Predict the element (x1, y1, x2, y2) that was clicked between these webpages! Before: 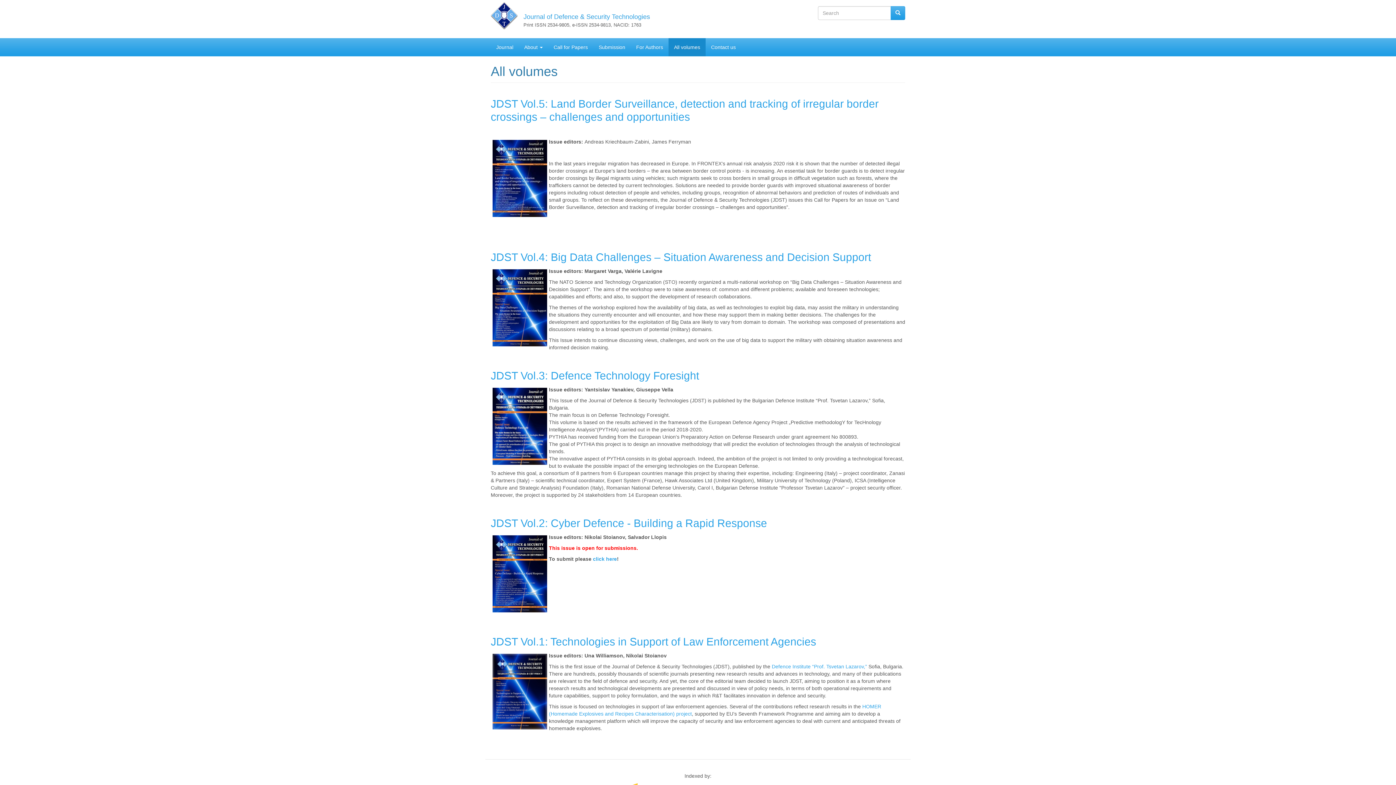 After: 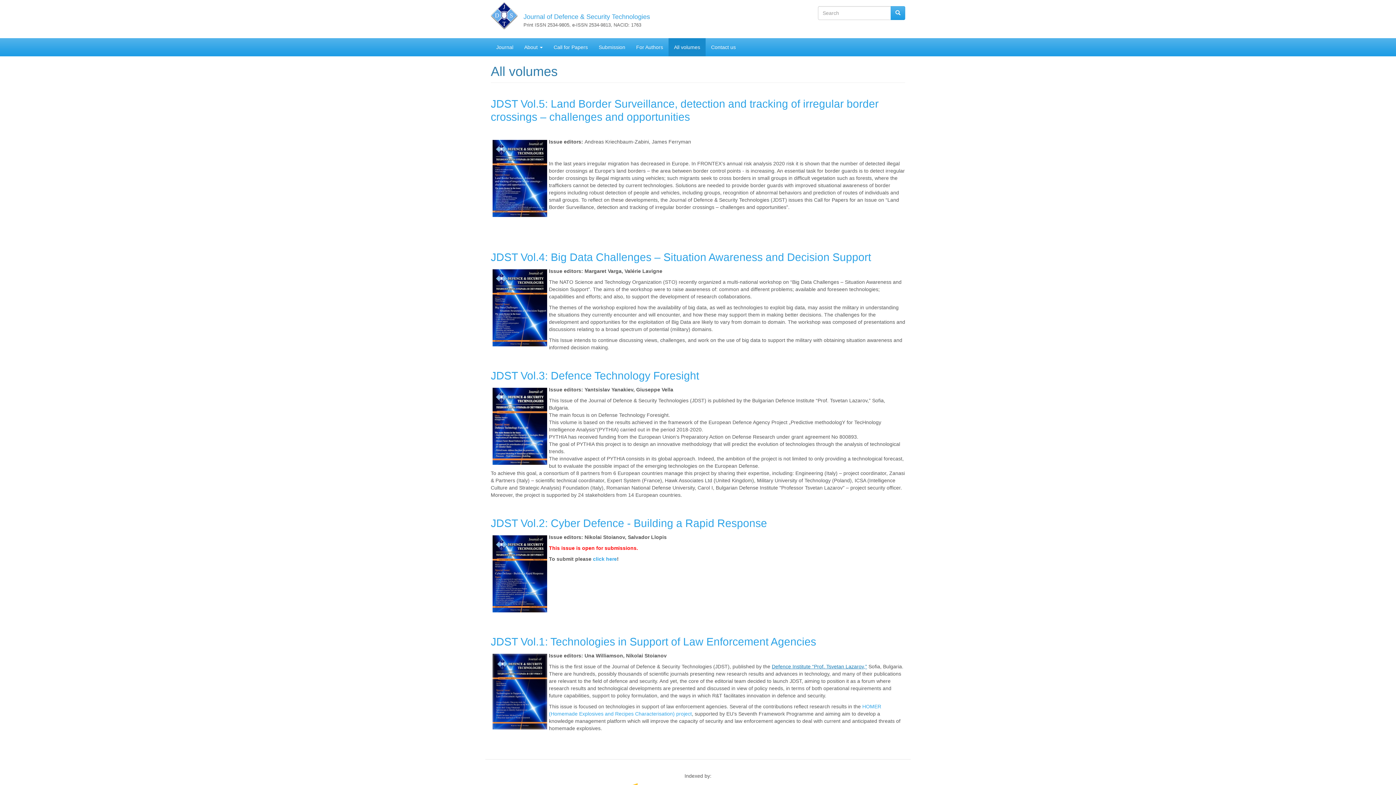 Action: label: Defence Institute “Prof. Tsvetan Lazarov,” bbox: (772, 664, 867, 669)